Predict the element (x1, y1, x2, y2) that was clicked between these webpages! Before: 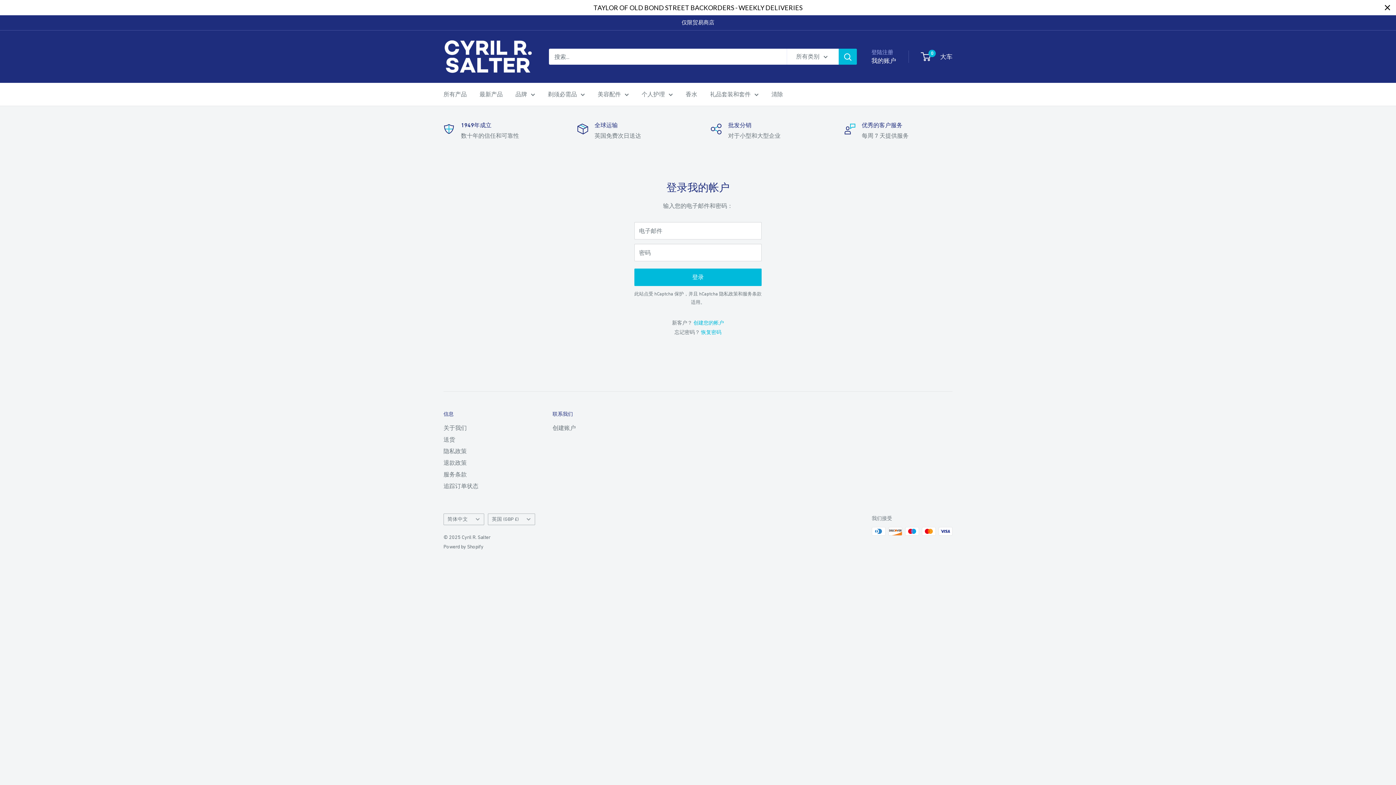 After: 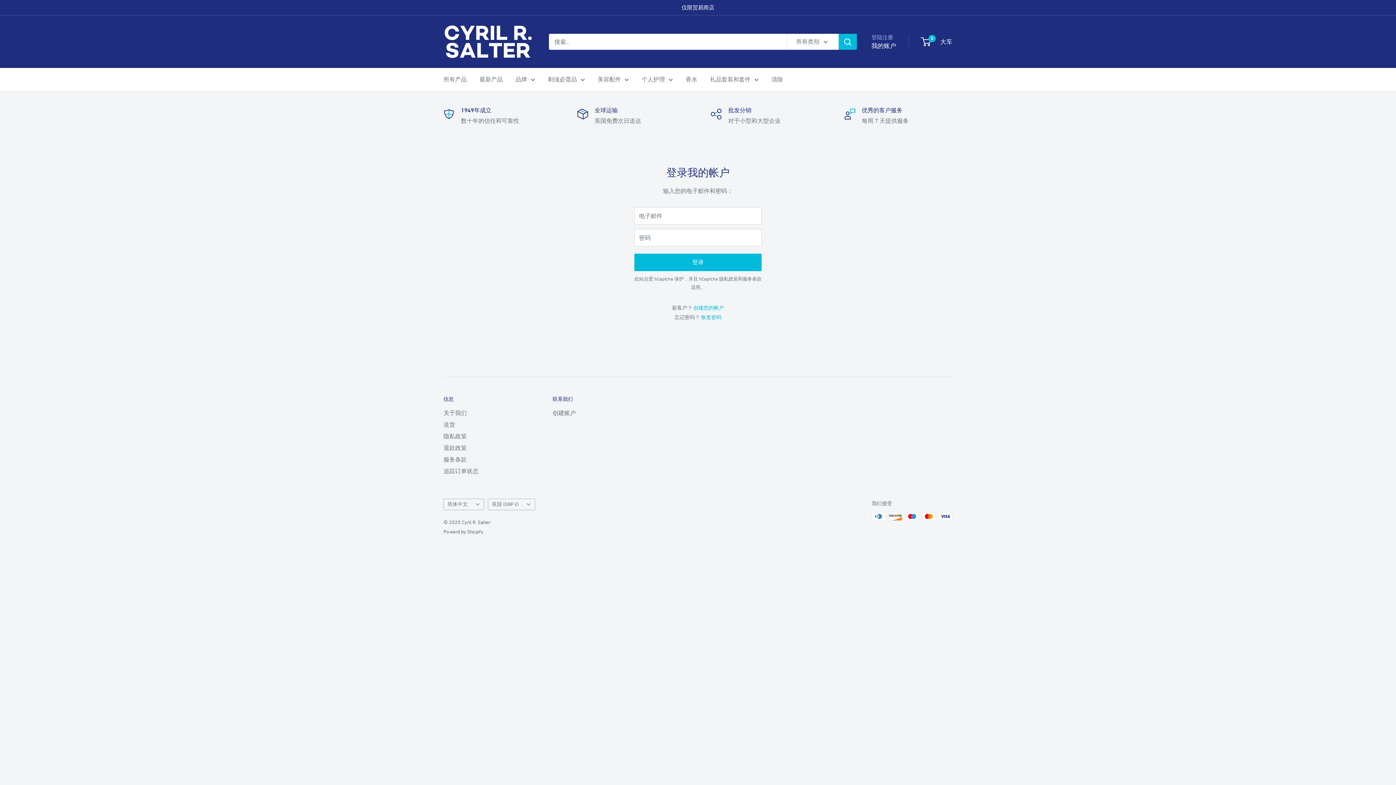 Action: label: 退款政策 bbox: (443, 457, 527, 468)